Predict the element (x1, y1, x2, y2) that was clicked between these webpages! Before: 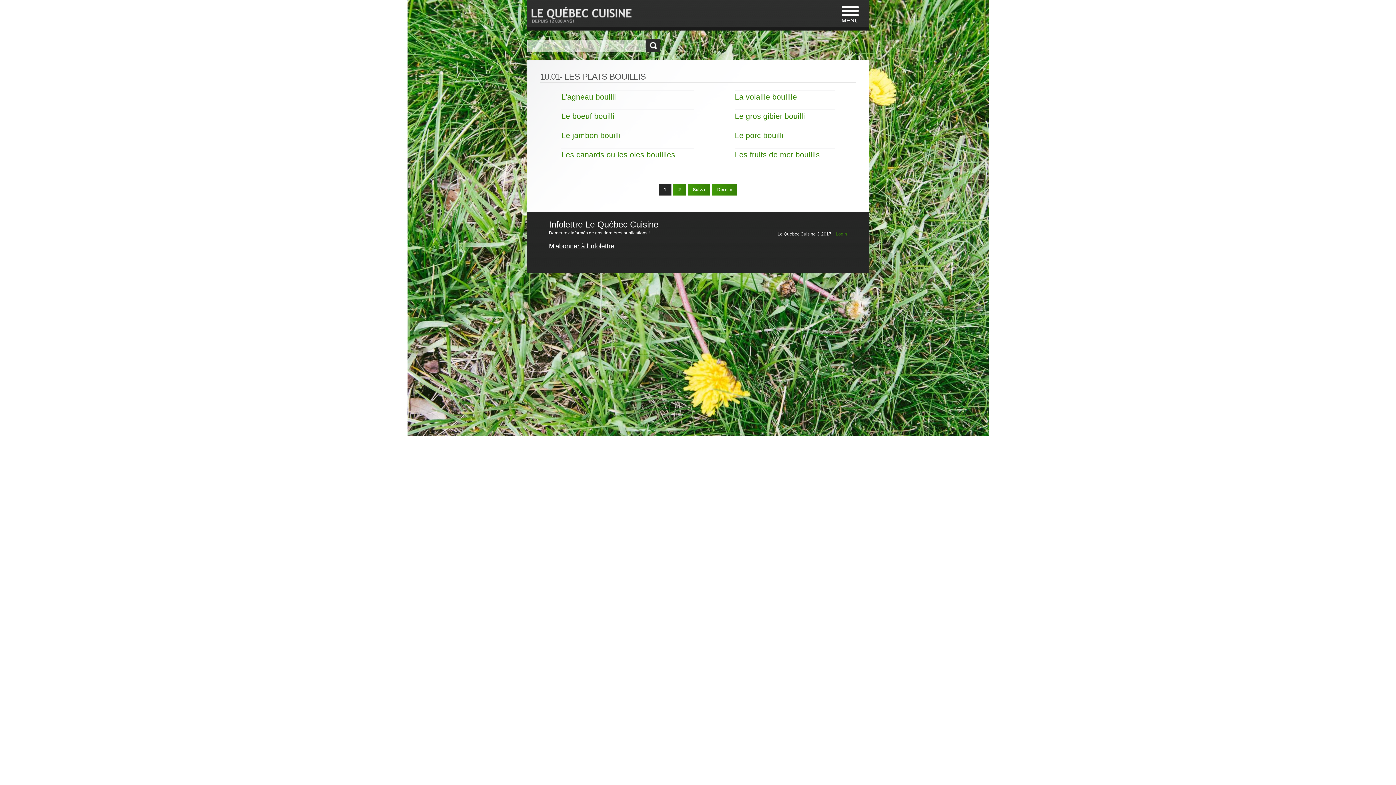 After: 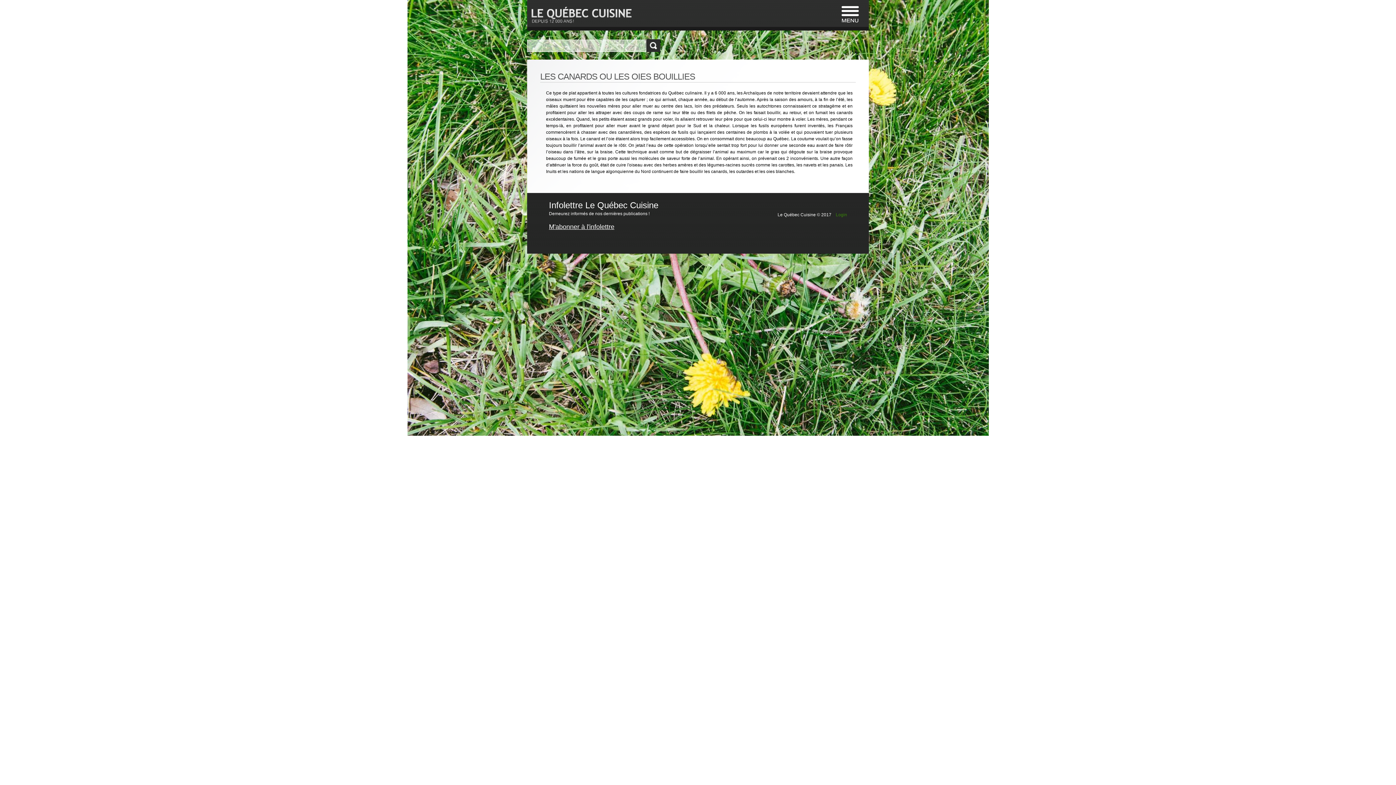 Action: bbox: (561, 150, 675, 158) label: Les canards ou les oies bouillies